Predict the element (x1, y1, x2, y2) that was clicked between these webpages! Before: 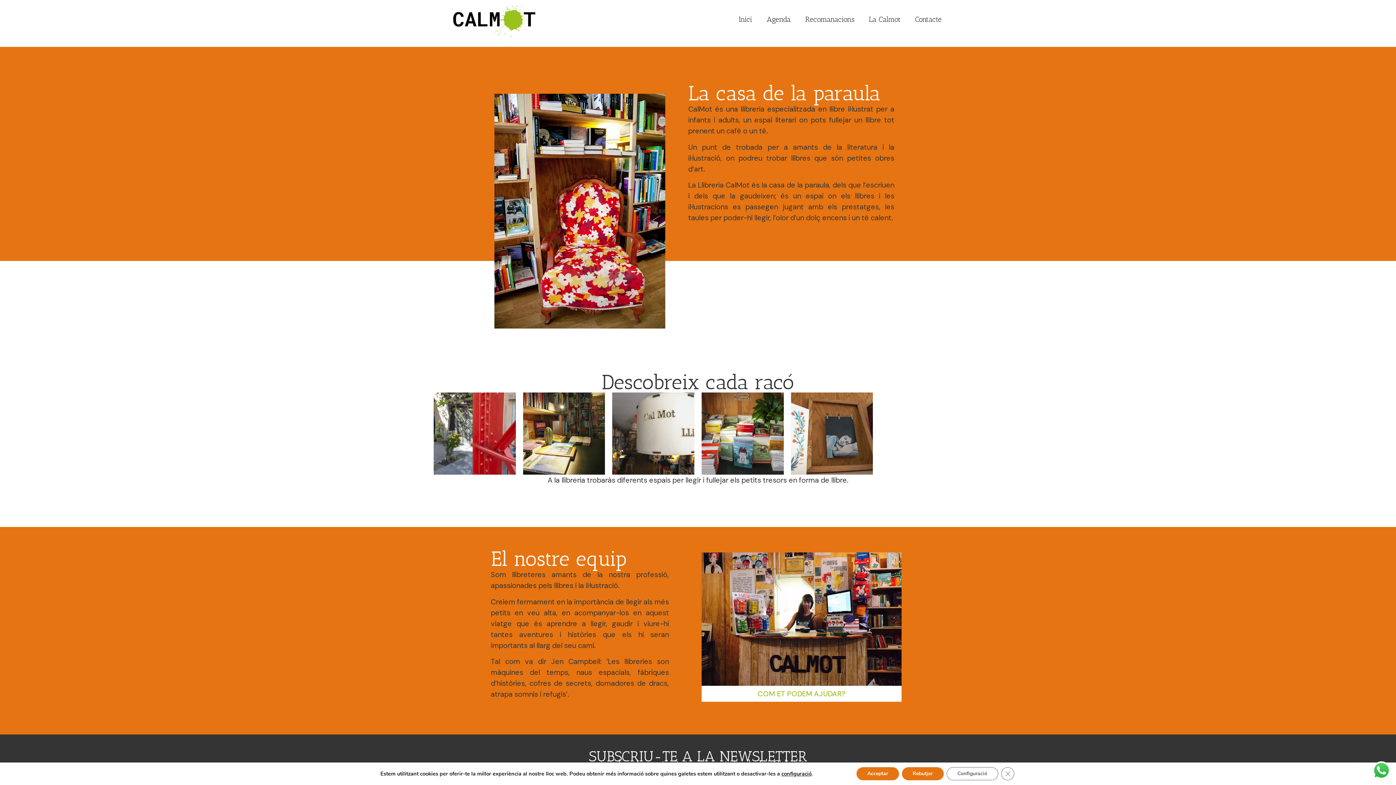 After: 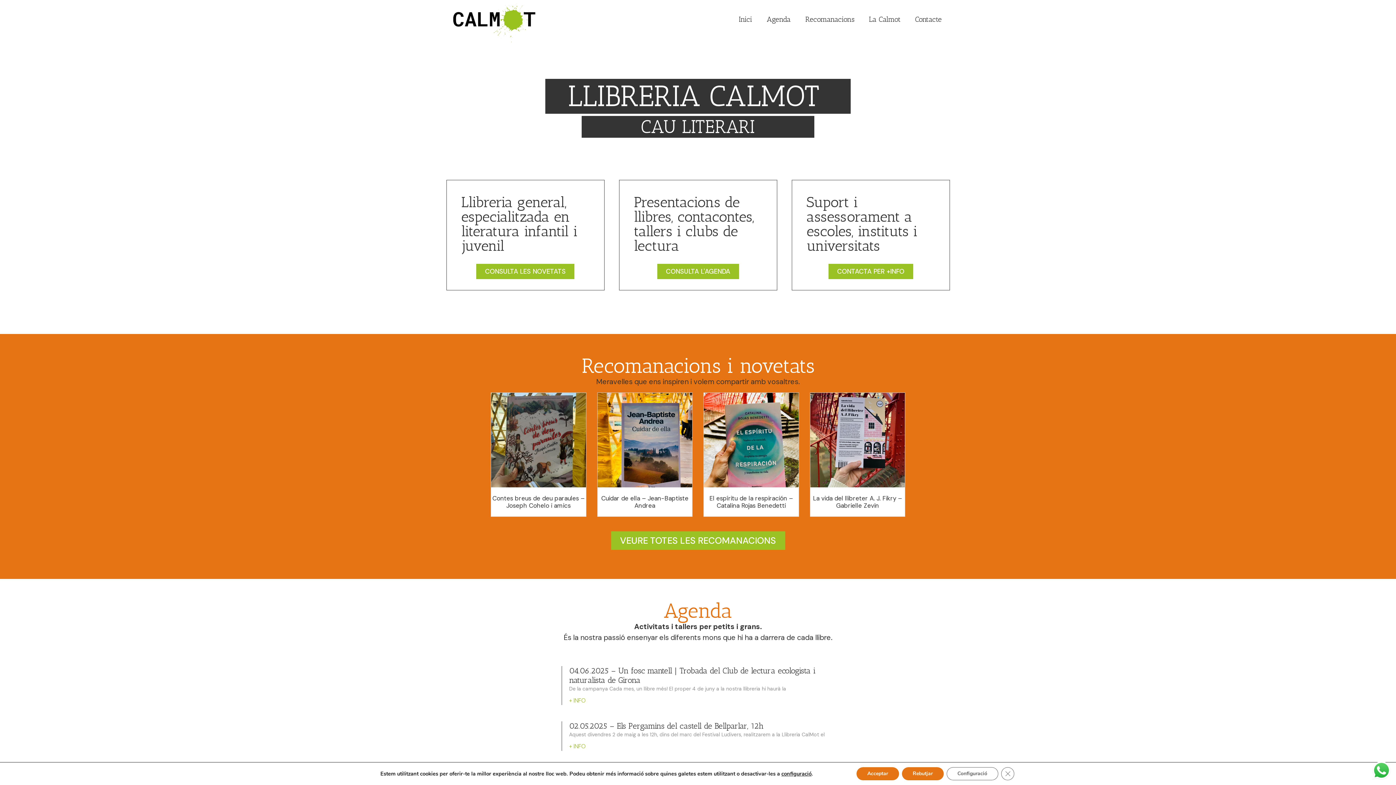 Action: bbox: (447, 3, 541, 43)